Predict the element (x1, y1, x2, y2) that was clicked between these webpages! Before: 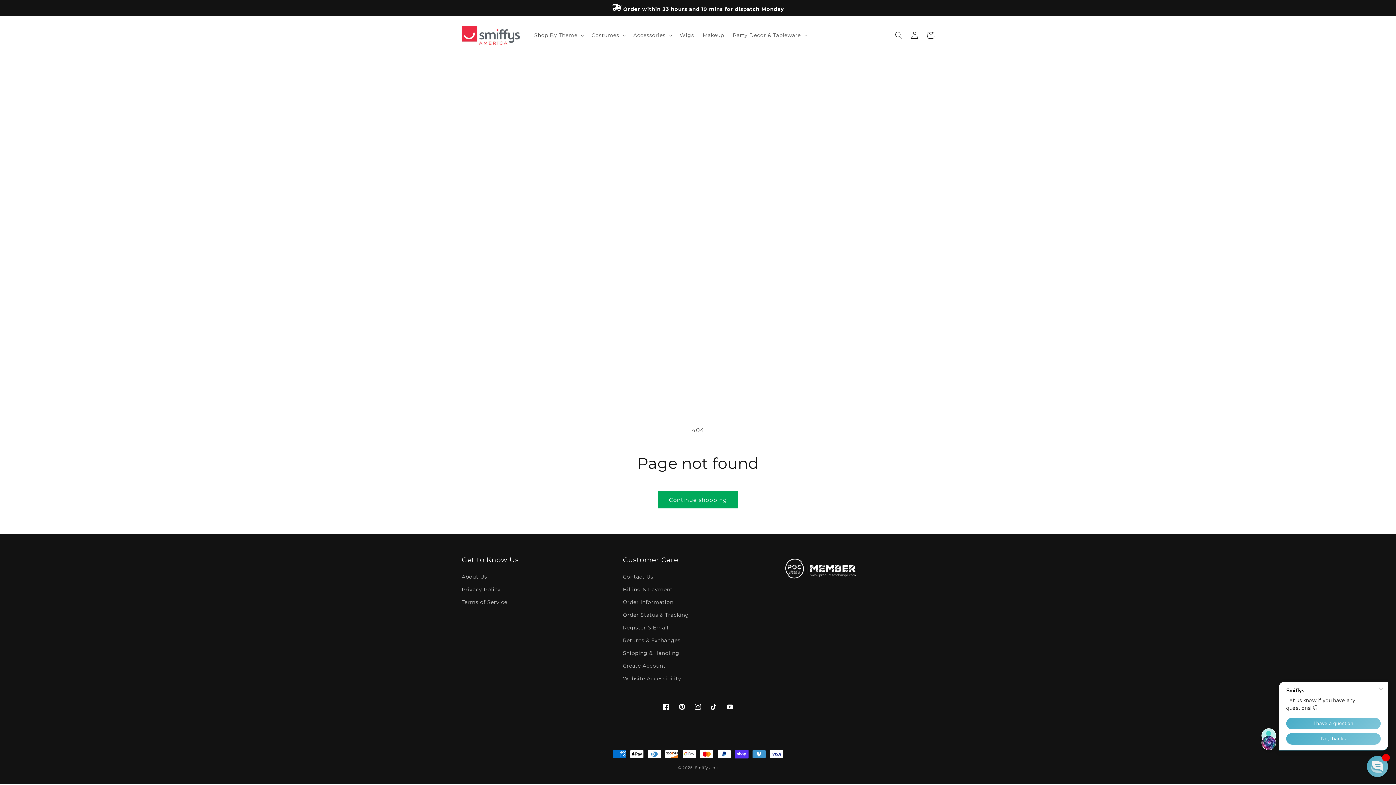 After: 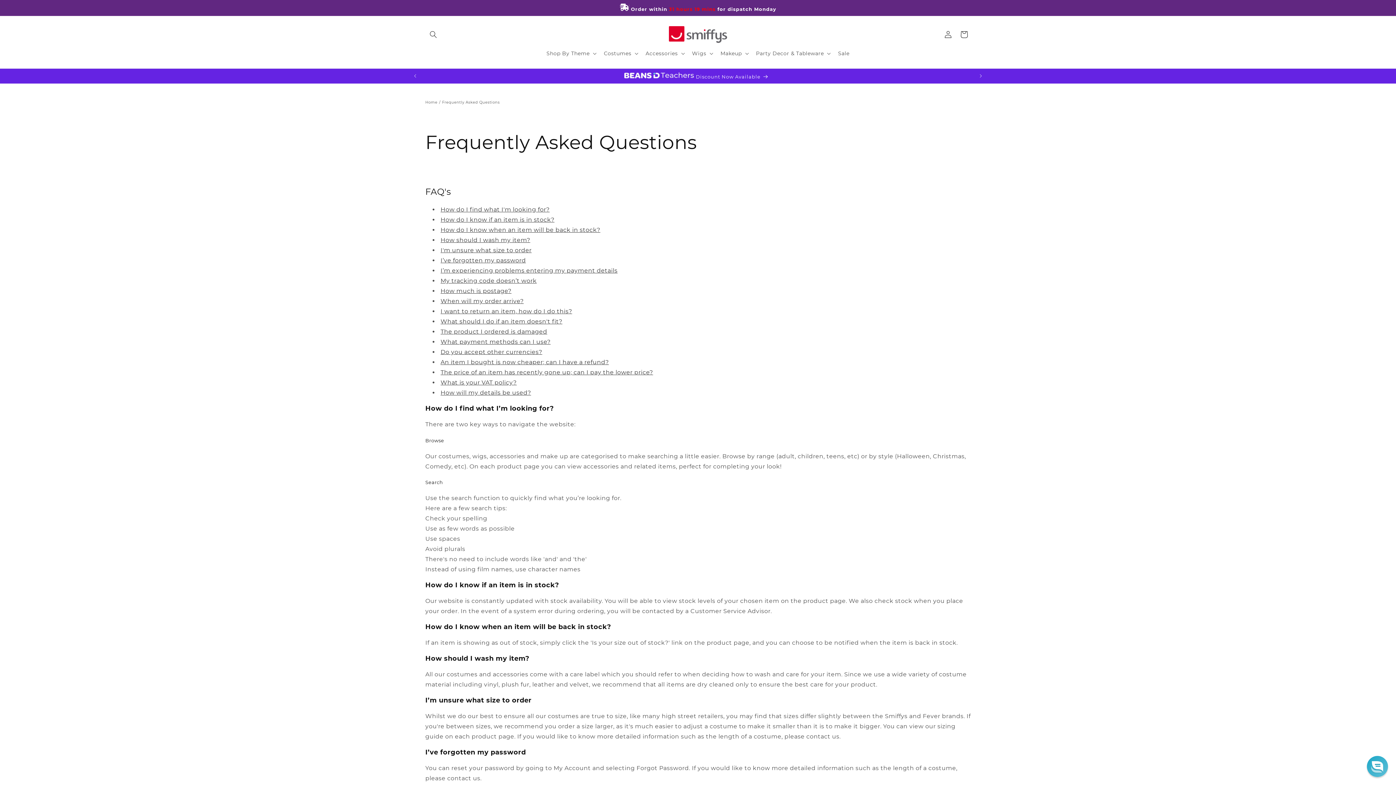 Action: label: Returns & Exchanges bbox: (623, 634, 680, 647)